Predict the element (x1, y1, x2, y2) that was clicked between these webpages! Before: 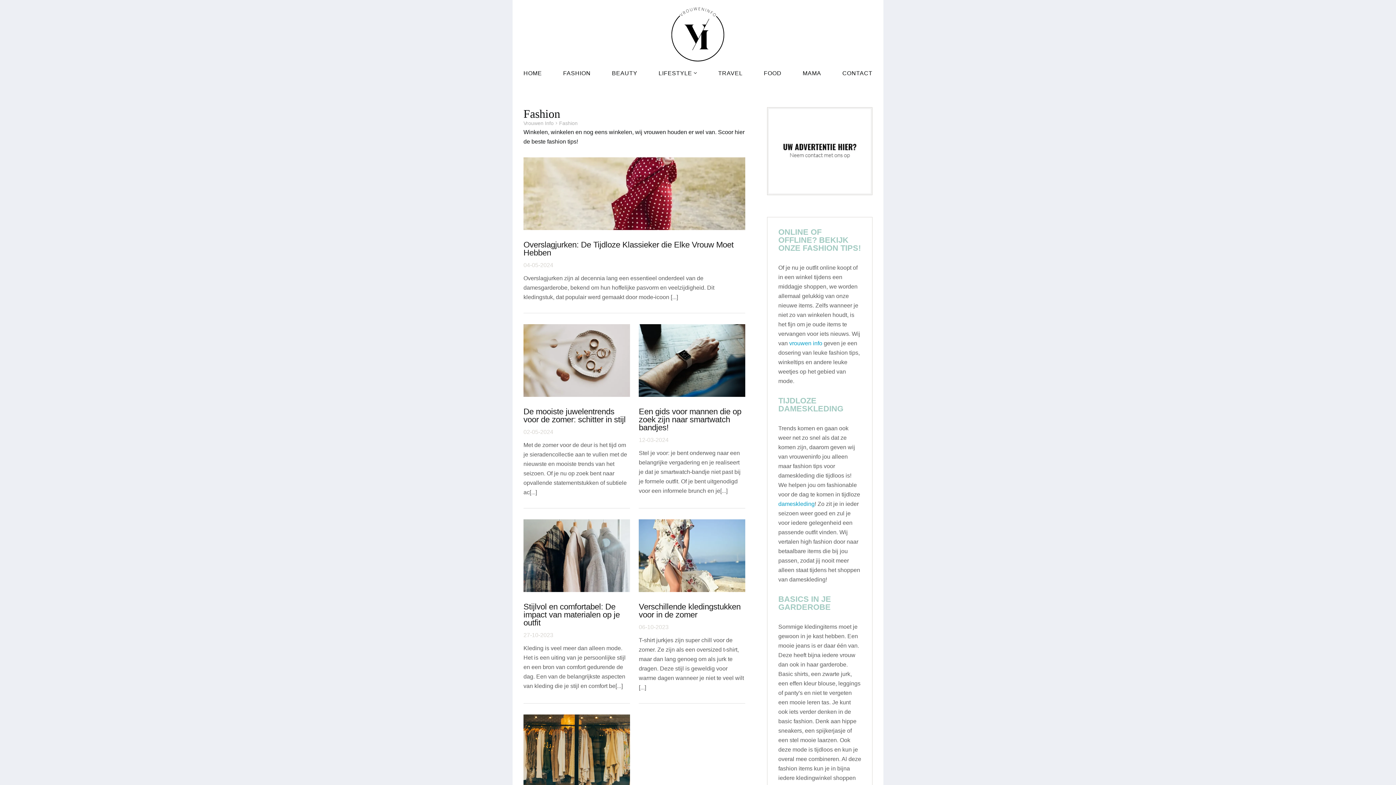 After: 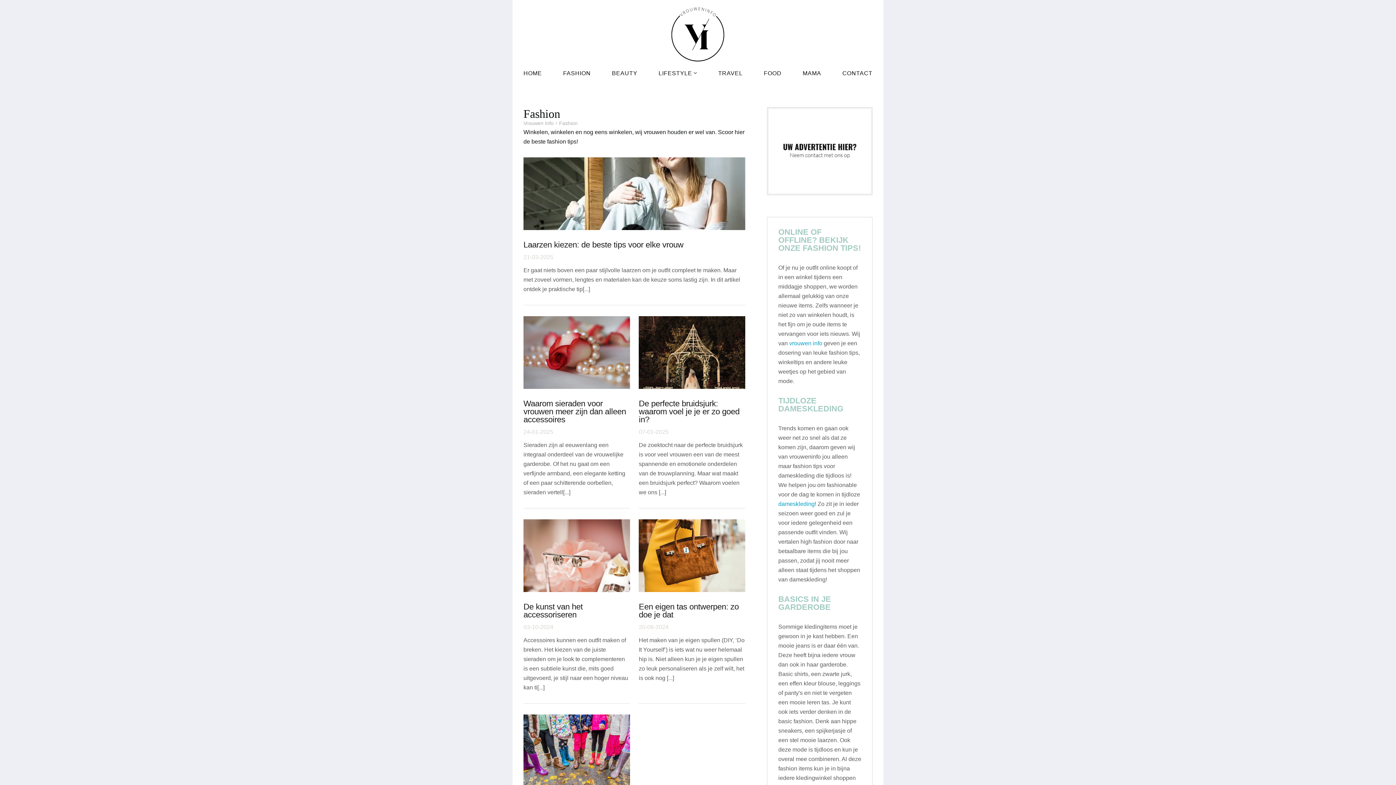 Action: bbox: (563, 68, 590, 78) label: FASHION